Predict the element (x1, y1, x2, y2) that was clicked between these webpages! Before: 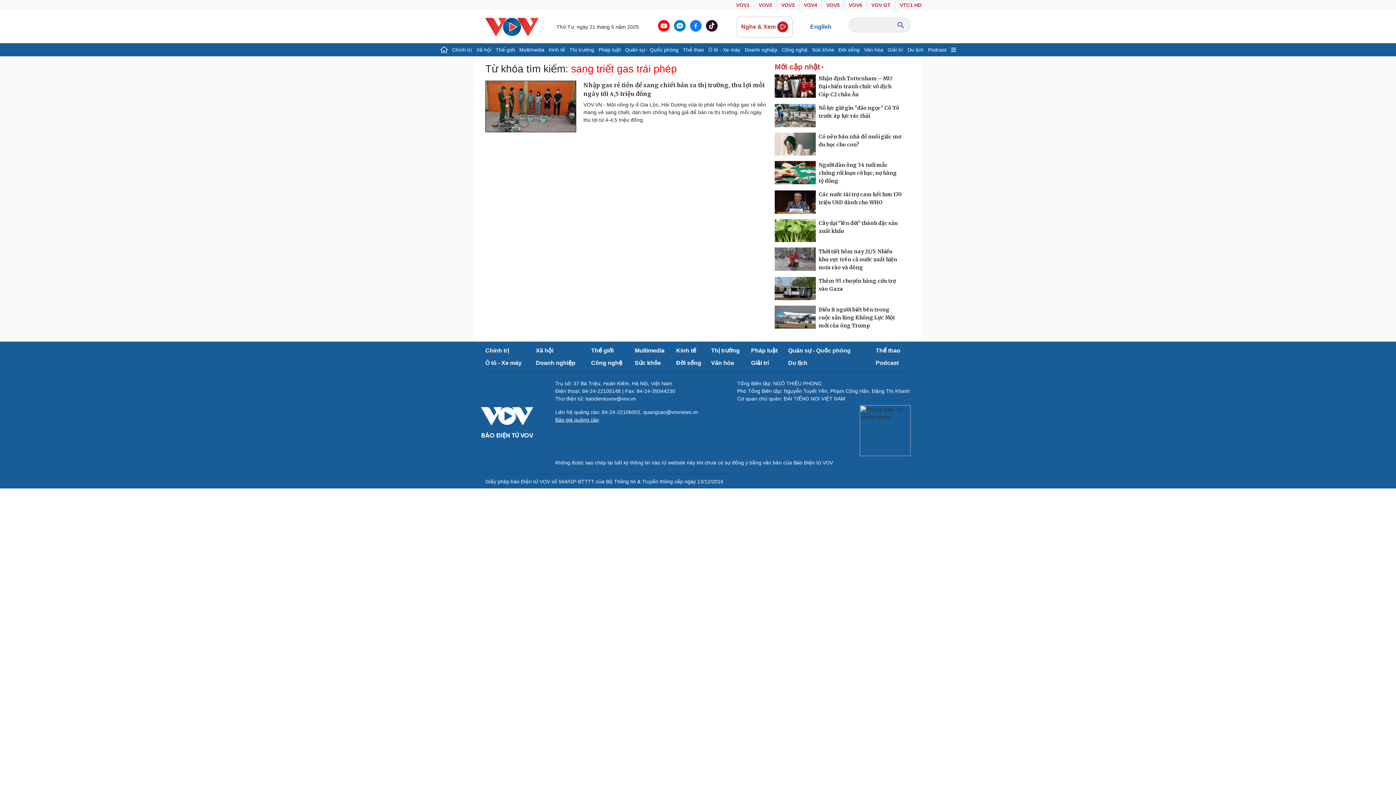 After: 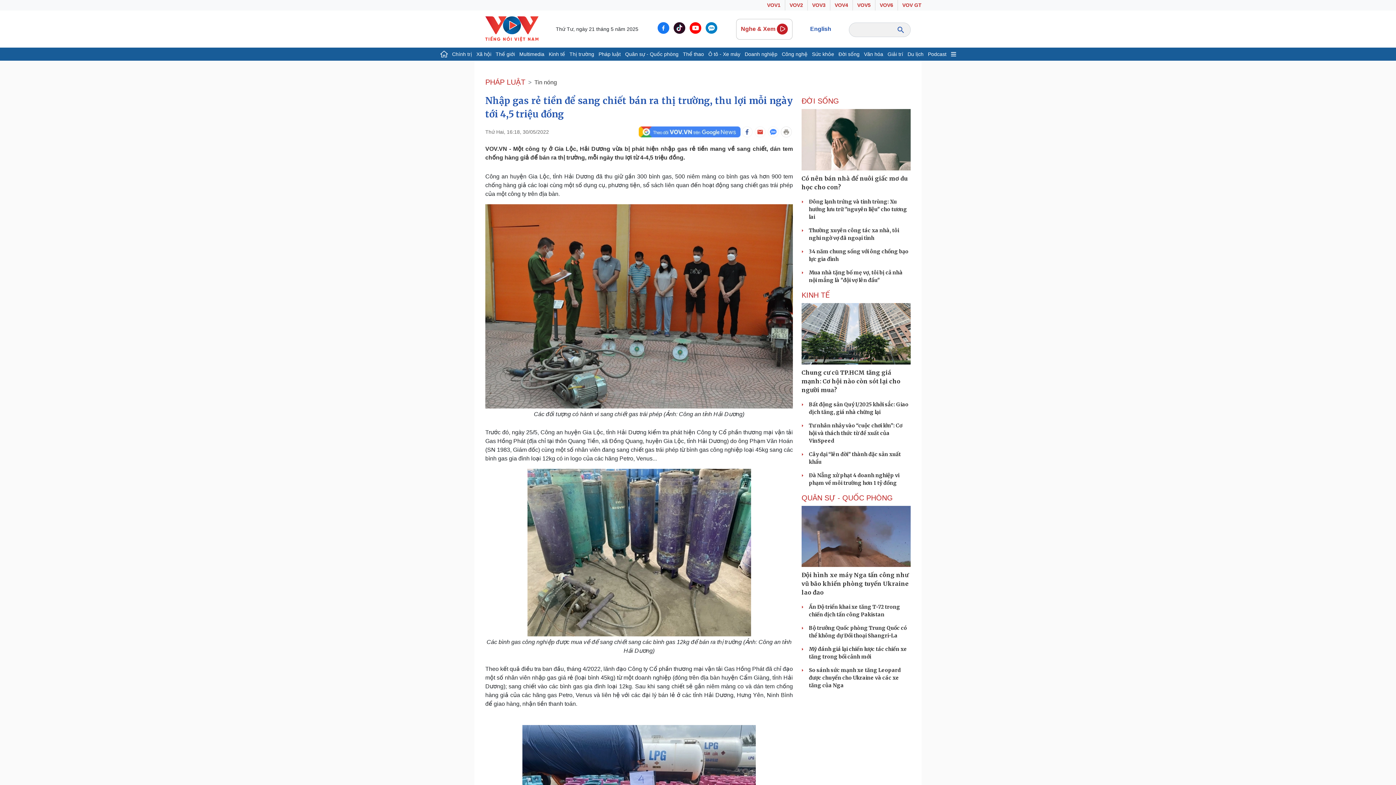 Action: bbox: (583, 80, 766, 98) label: Nhập gas rẻ tiền để sang chiết bán ra thị trường, thu lợi mỗi ngày tới 4,5 triệu đồng 